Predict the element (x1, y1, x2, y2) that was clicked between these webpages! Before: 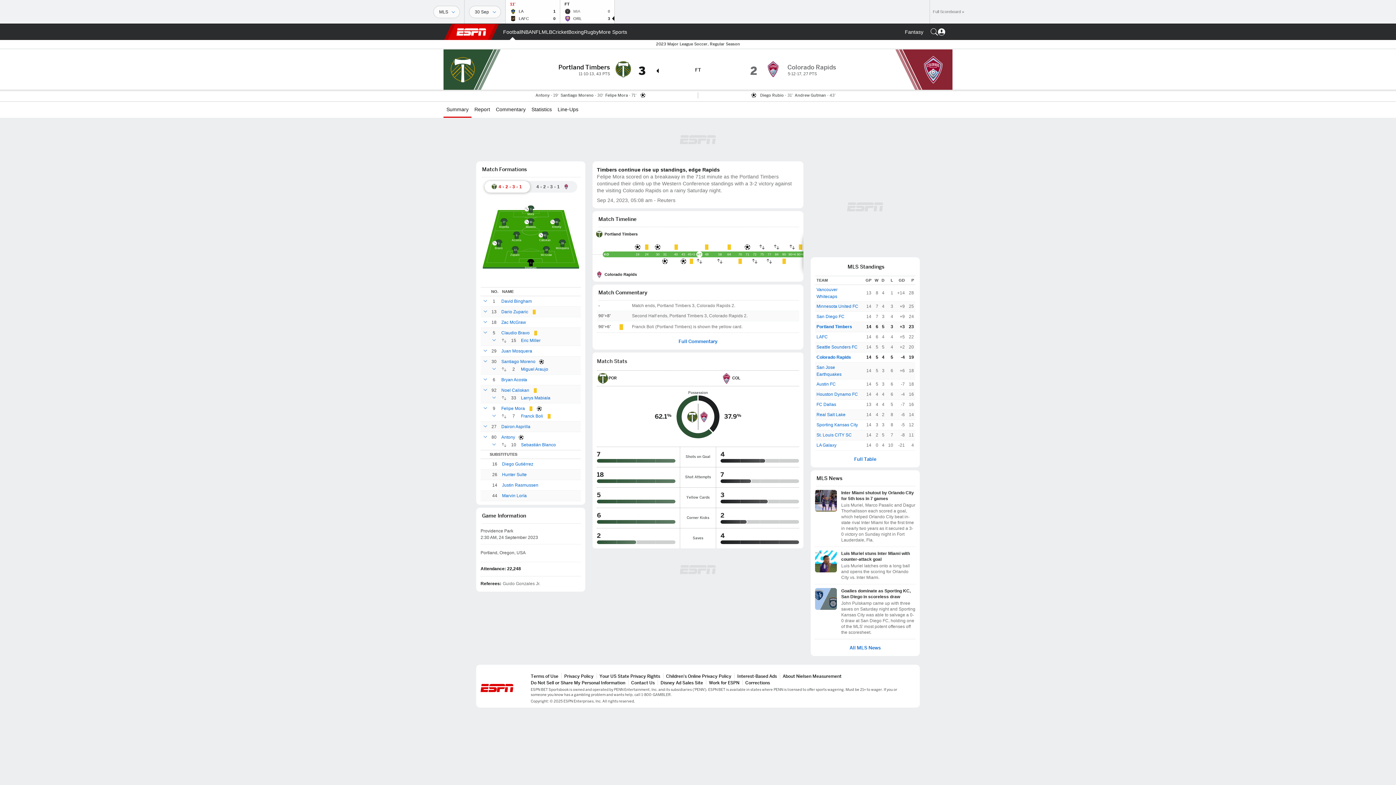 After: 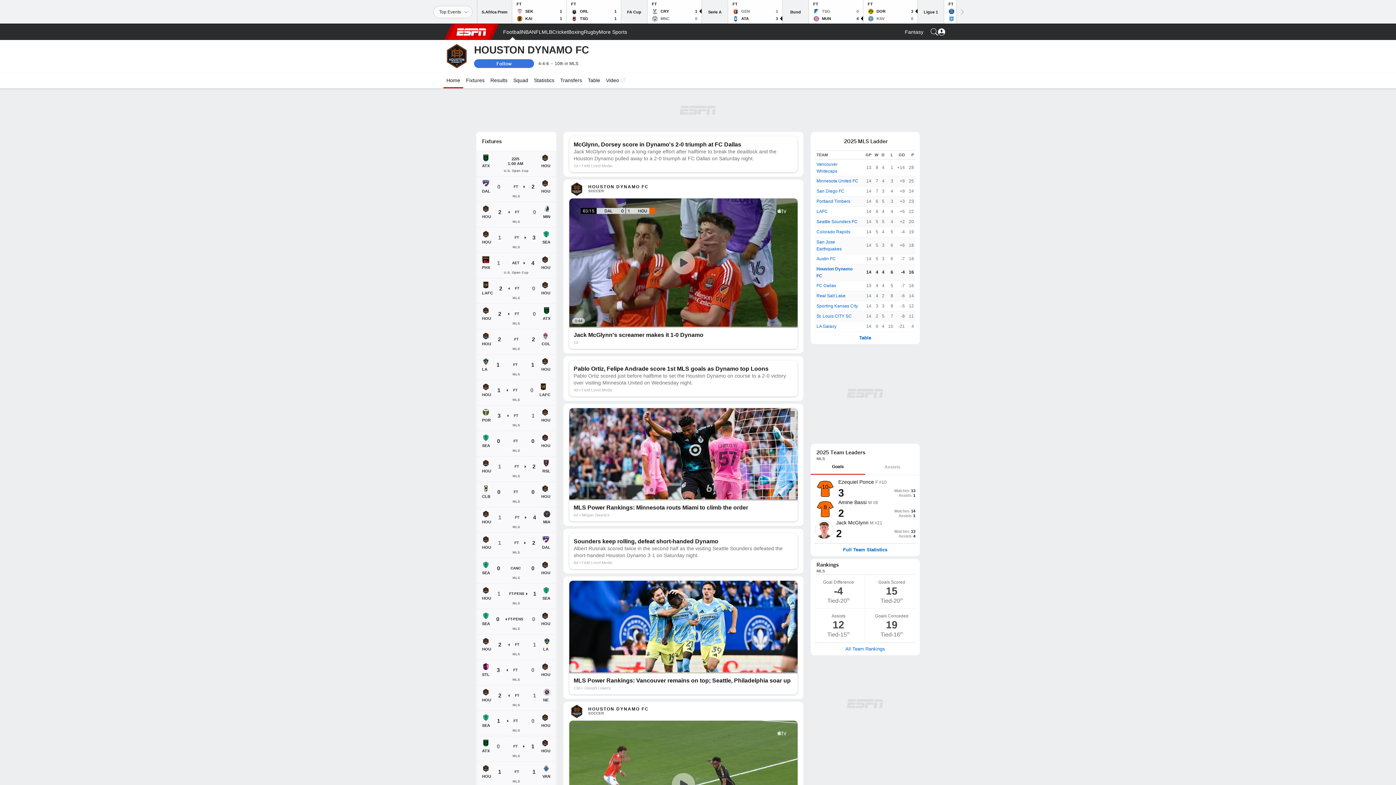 Action: bbox: (816, 391, 858, 398) label: Houston Dynamo FC